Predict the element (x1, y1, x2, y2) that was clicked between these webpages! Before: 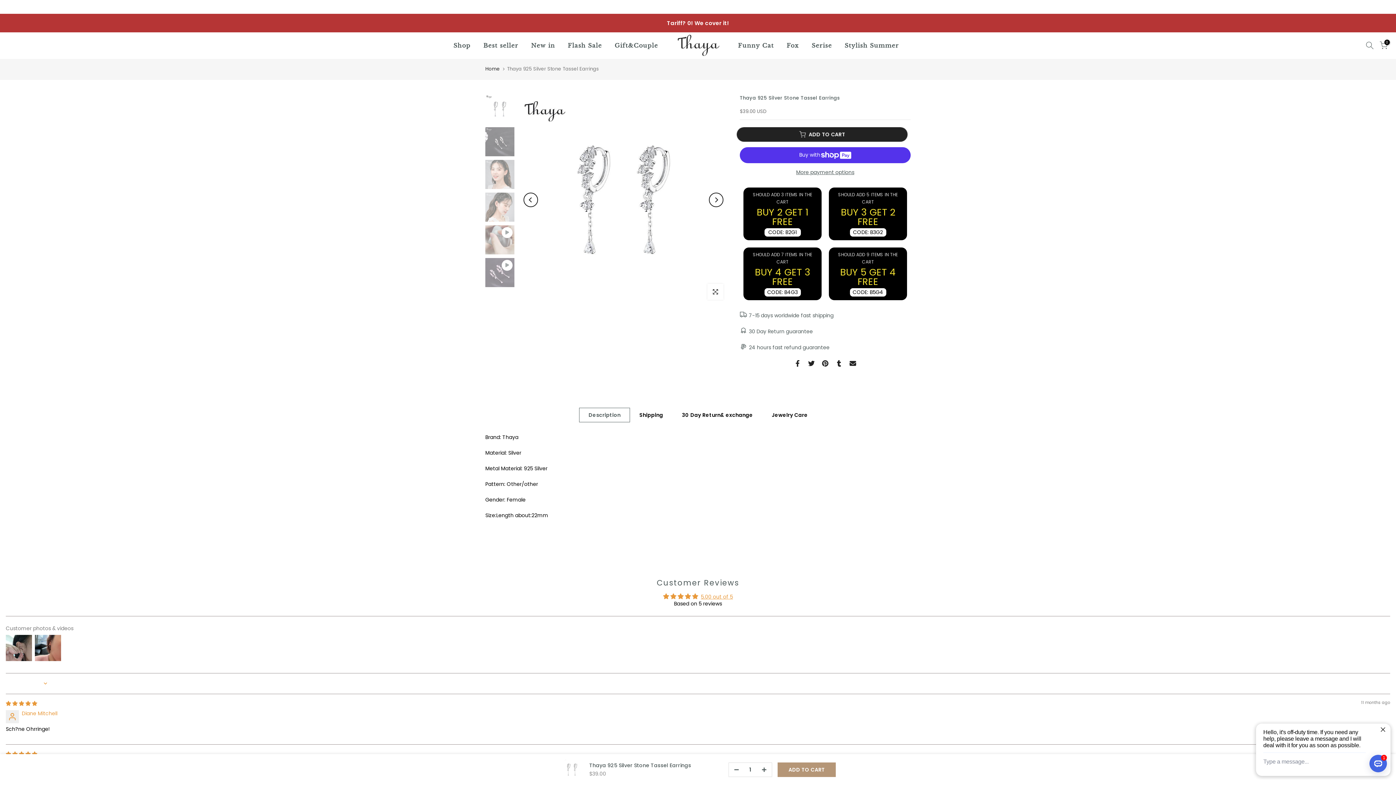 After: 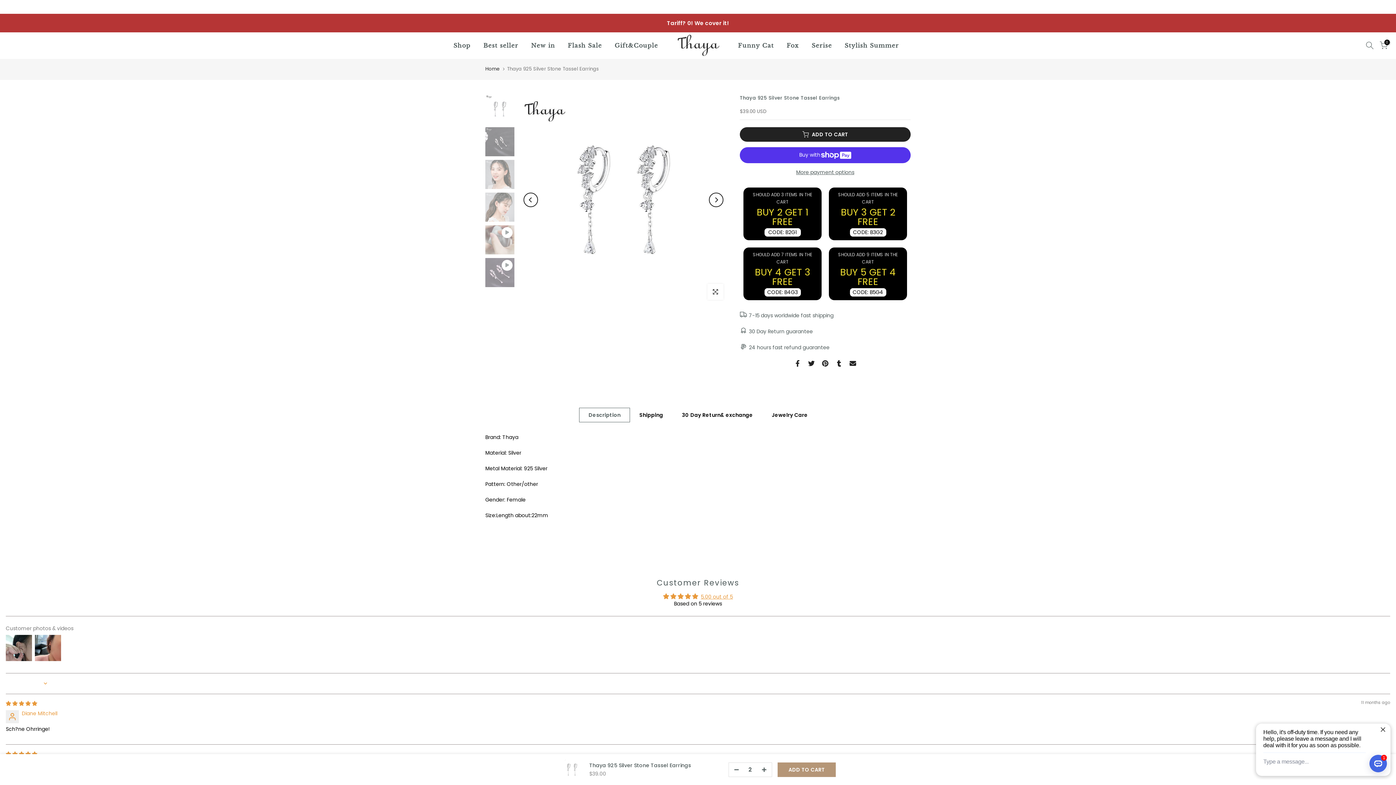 Action: bbox: (761, 763, 772, 777)